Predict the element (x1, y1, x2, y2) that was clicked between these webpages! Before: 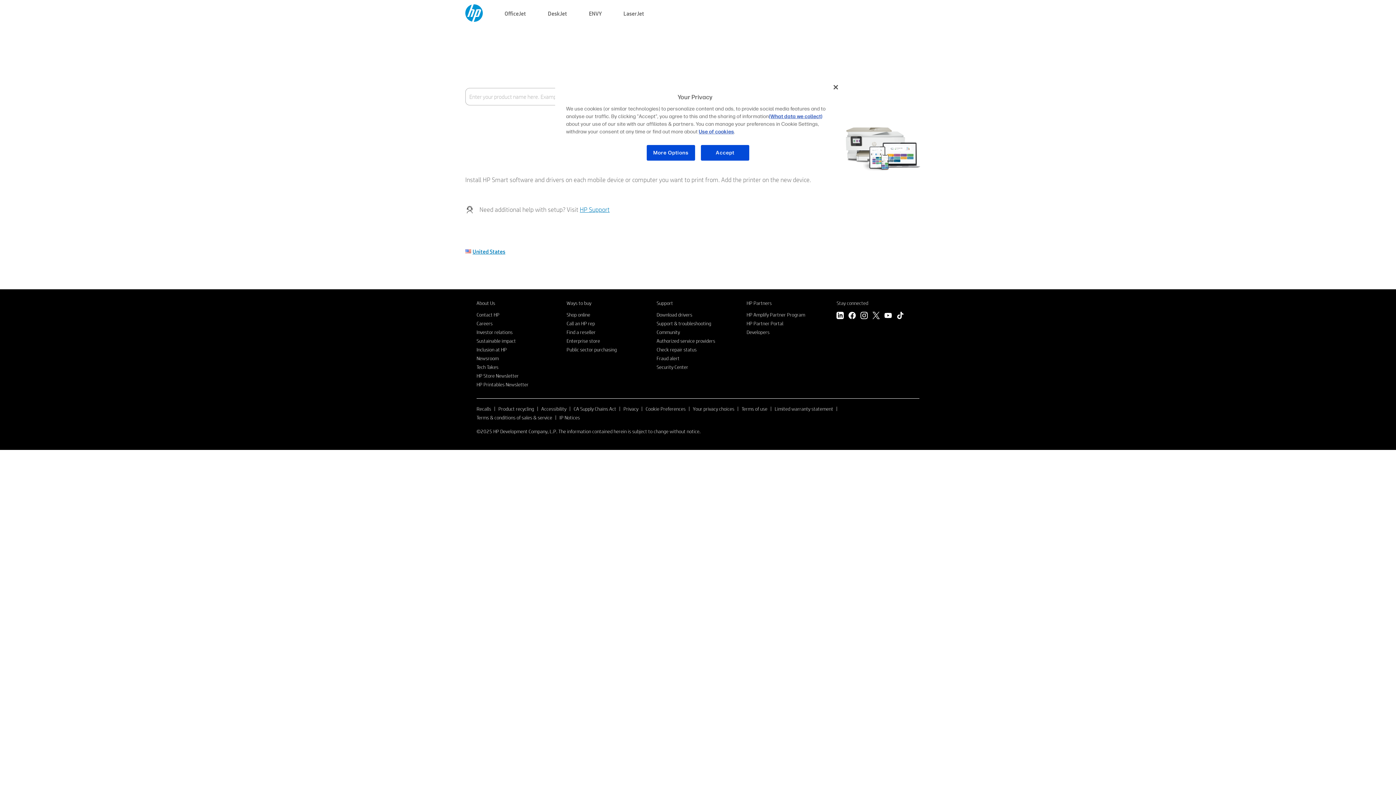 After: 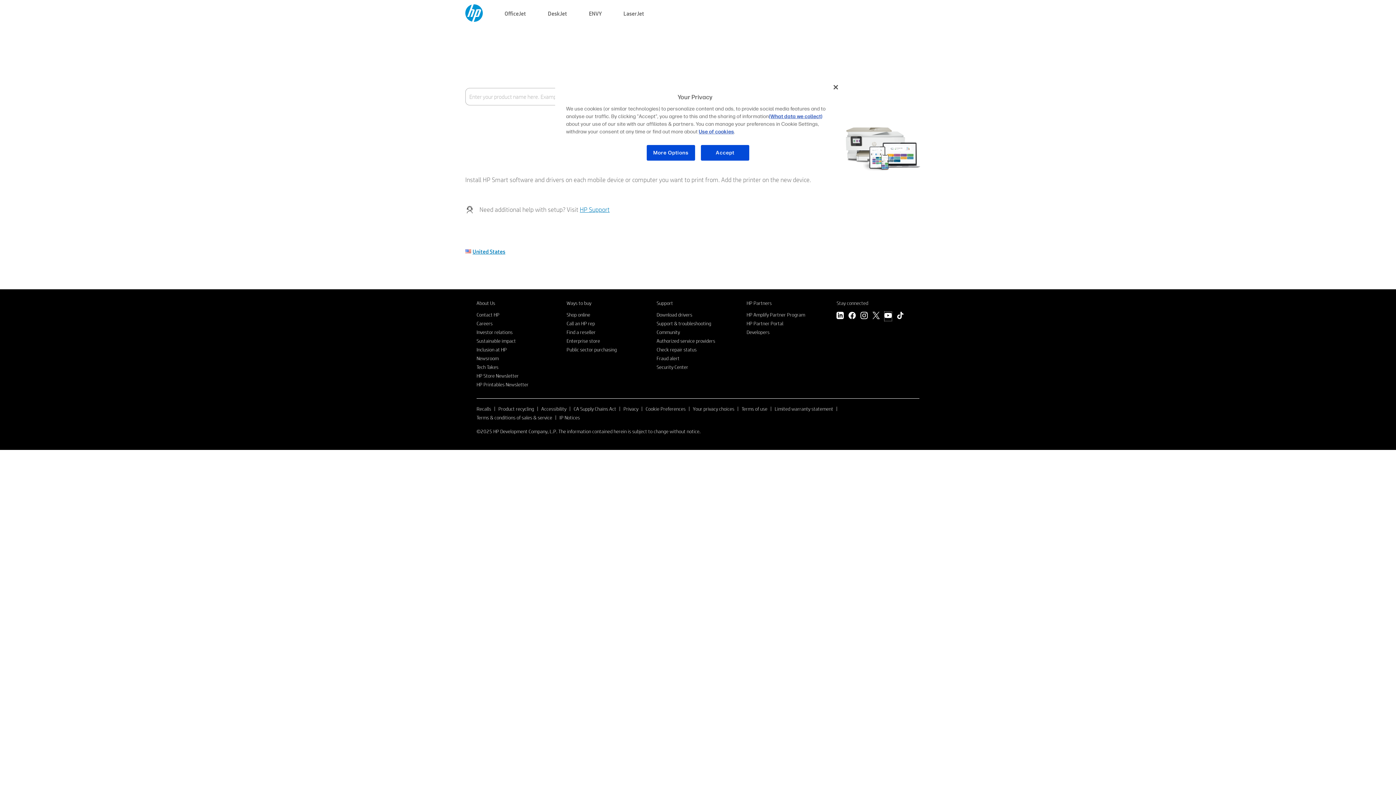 Action: label: YouTube bbox: (884, 312, 892, 321)